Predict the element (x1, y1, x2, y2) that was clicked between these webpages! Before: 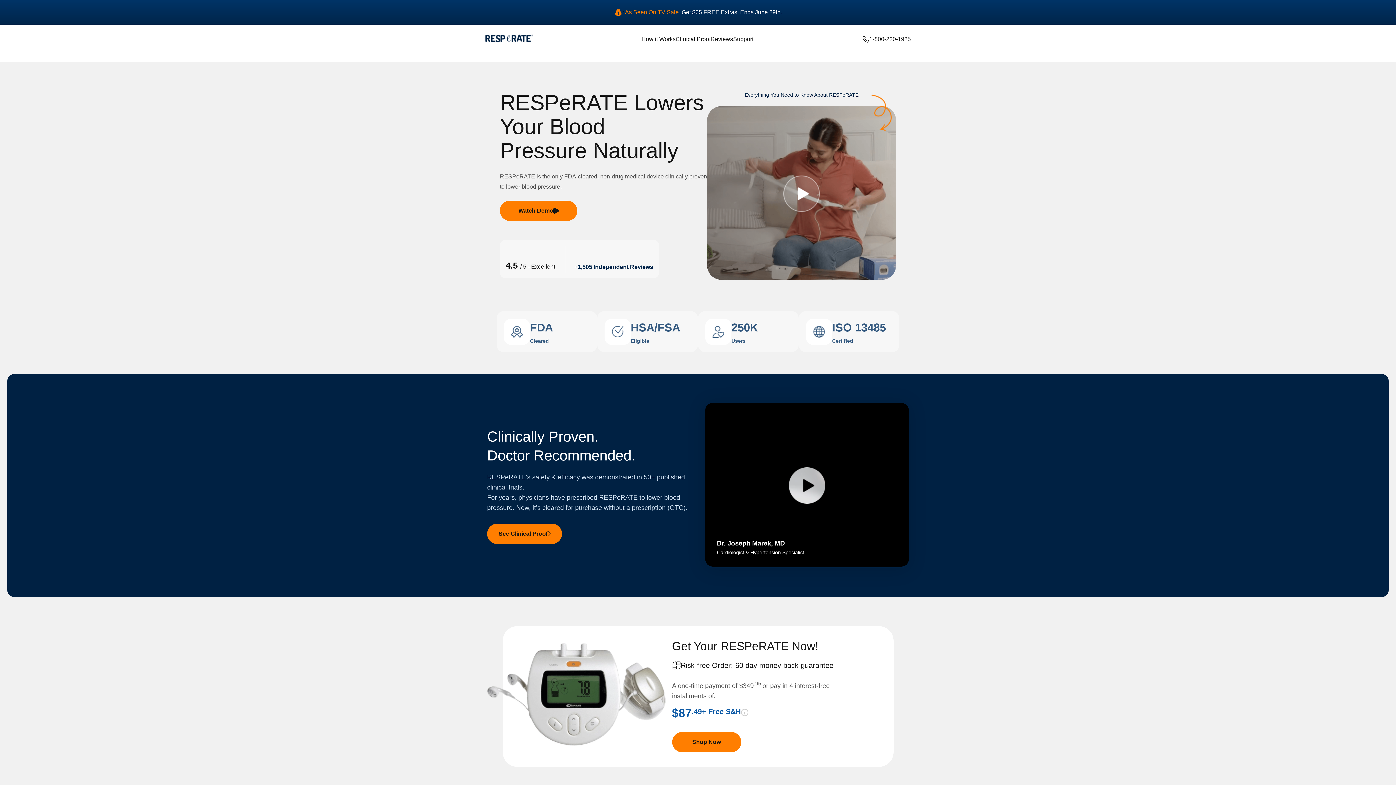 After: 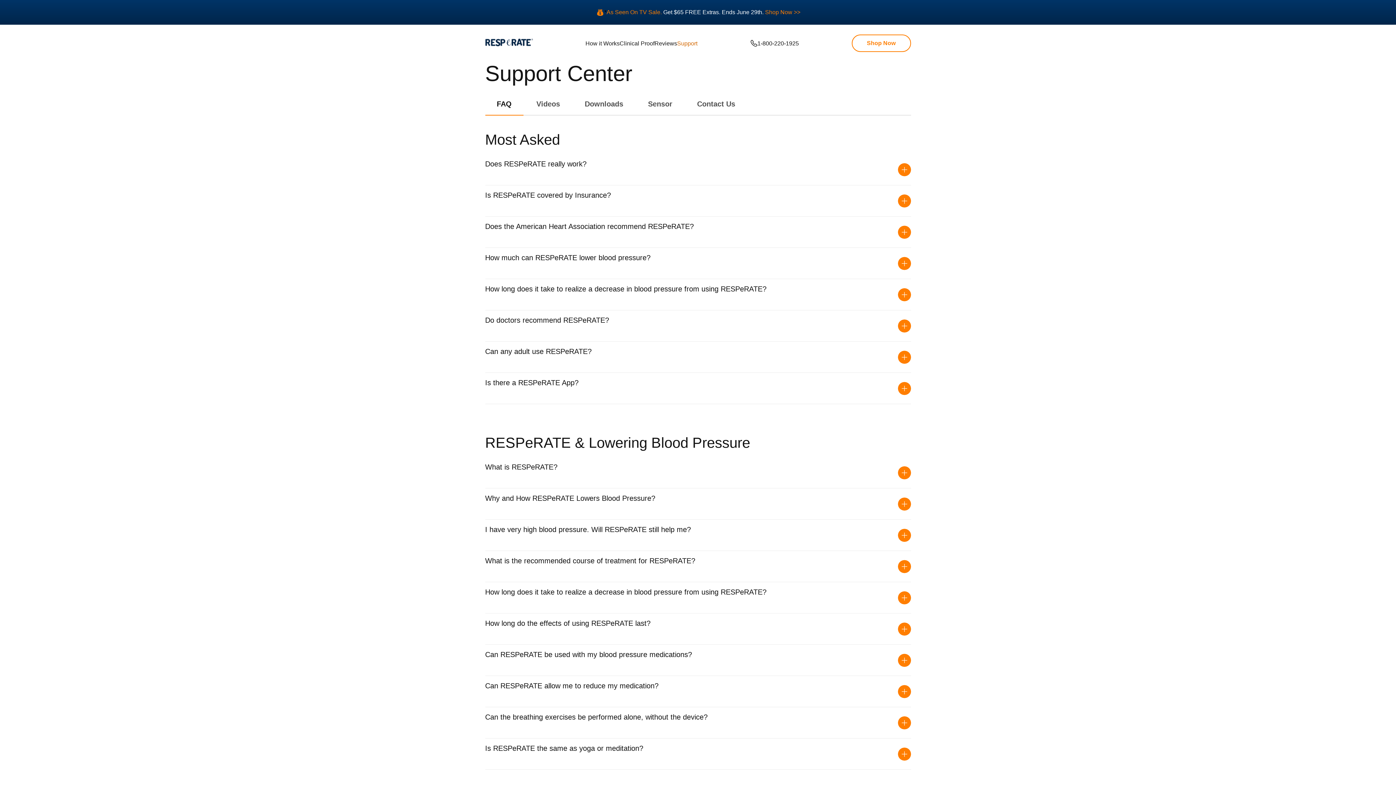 Action: bbox: (733, 36, 753, 42) label: Support